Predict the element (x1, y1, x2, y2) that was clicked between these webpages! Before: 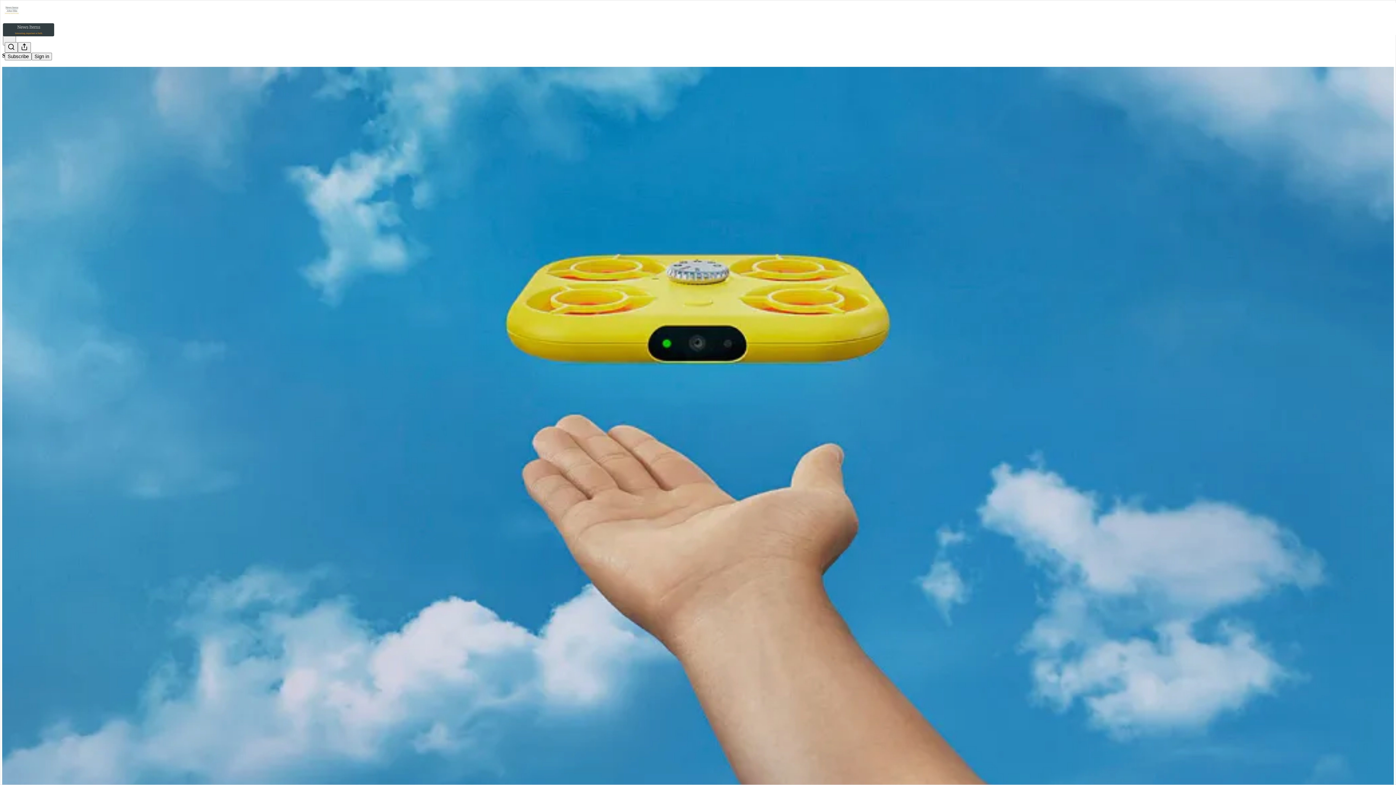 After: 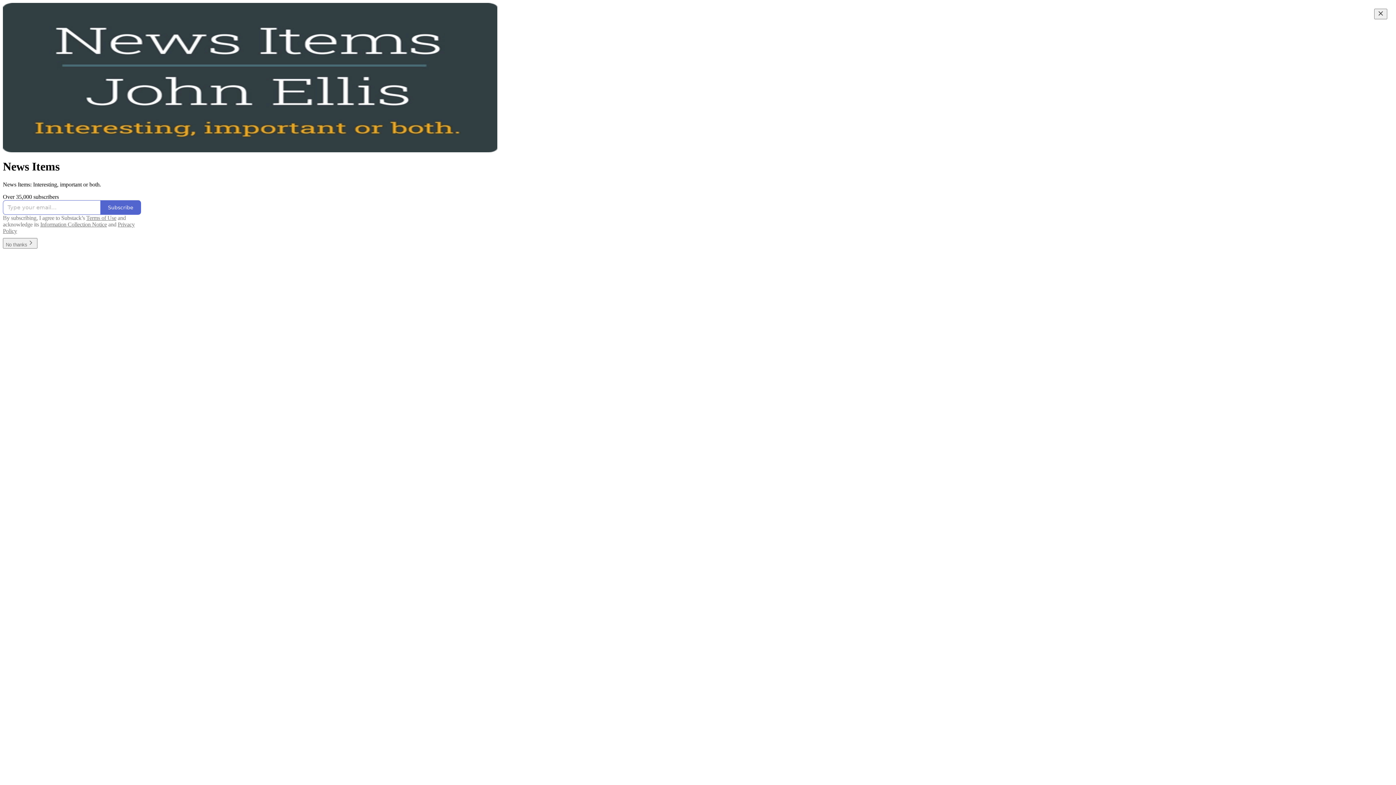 Action: bbox: (2, 23, 1399, 36)